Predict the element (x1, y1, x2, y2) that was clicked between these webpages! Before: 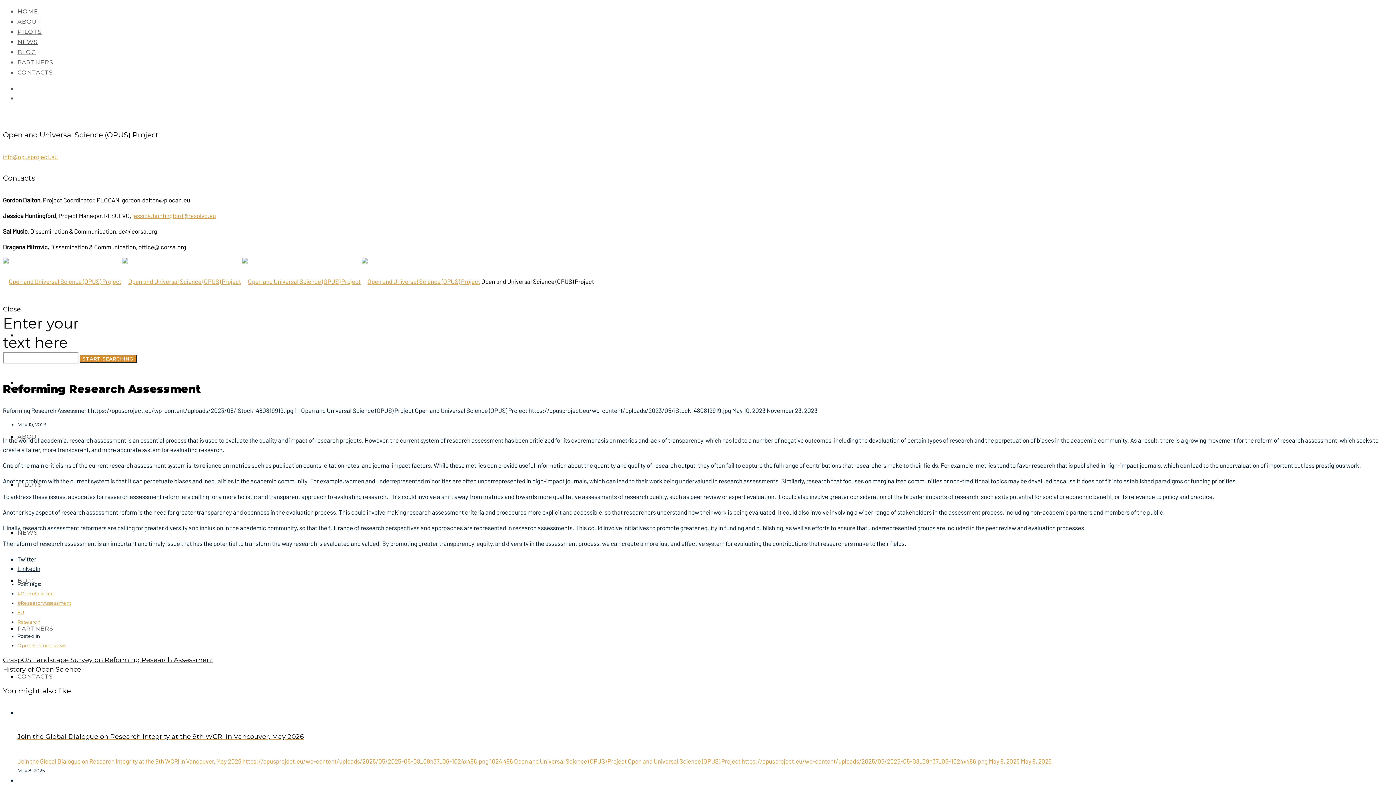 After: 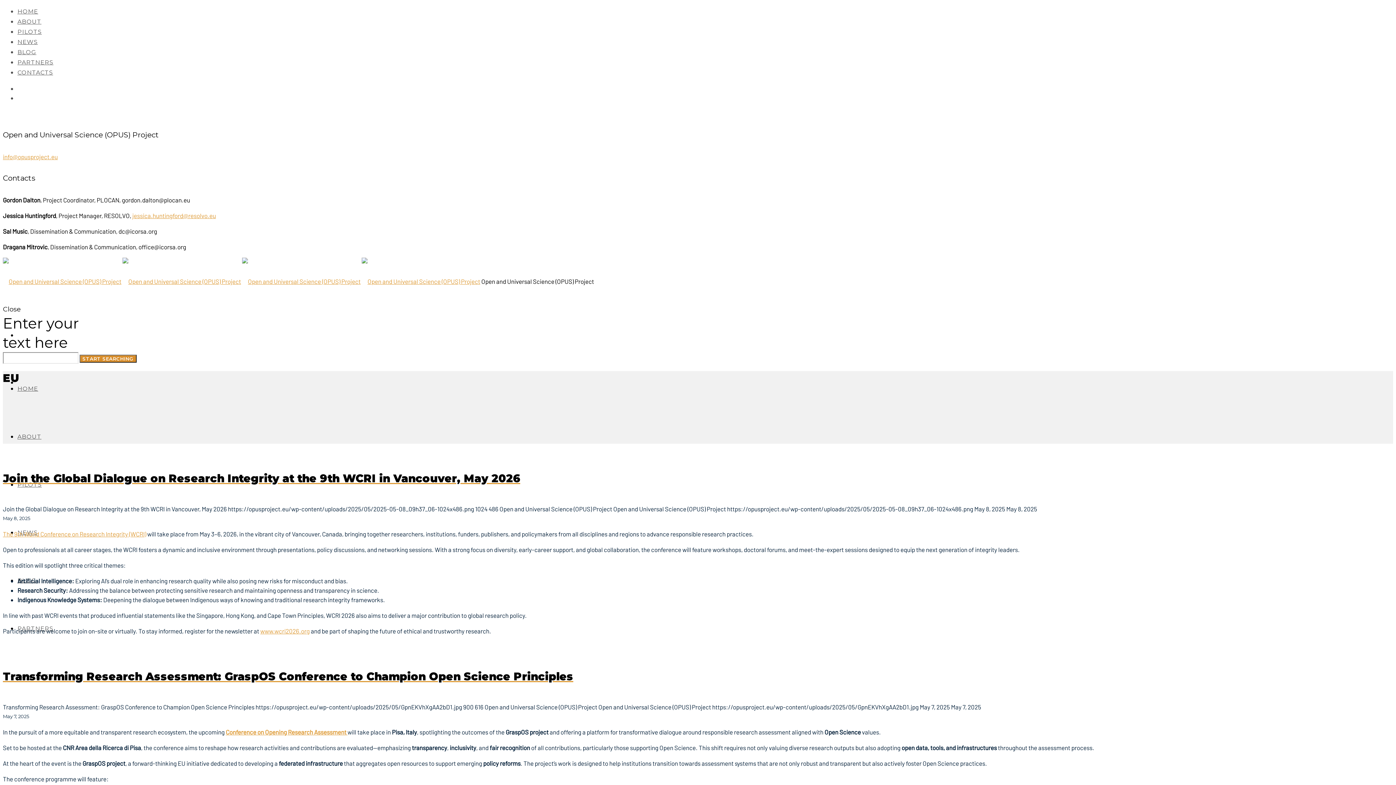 Action: bbox: (17, 609, 24, 615) label: EU